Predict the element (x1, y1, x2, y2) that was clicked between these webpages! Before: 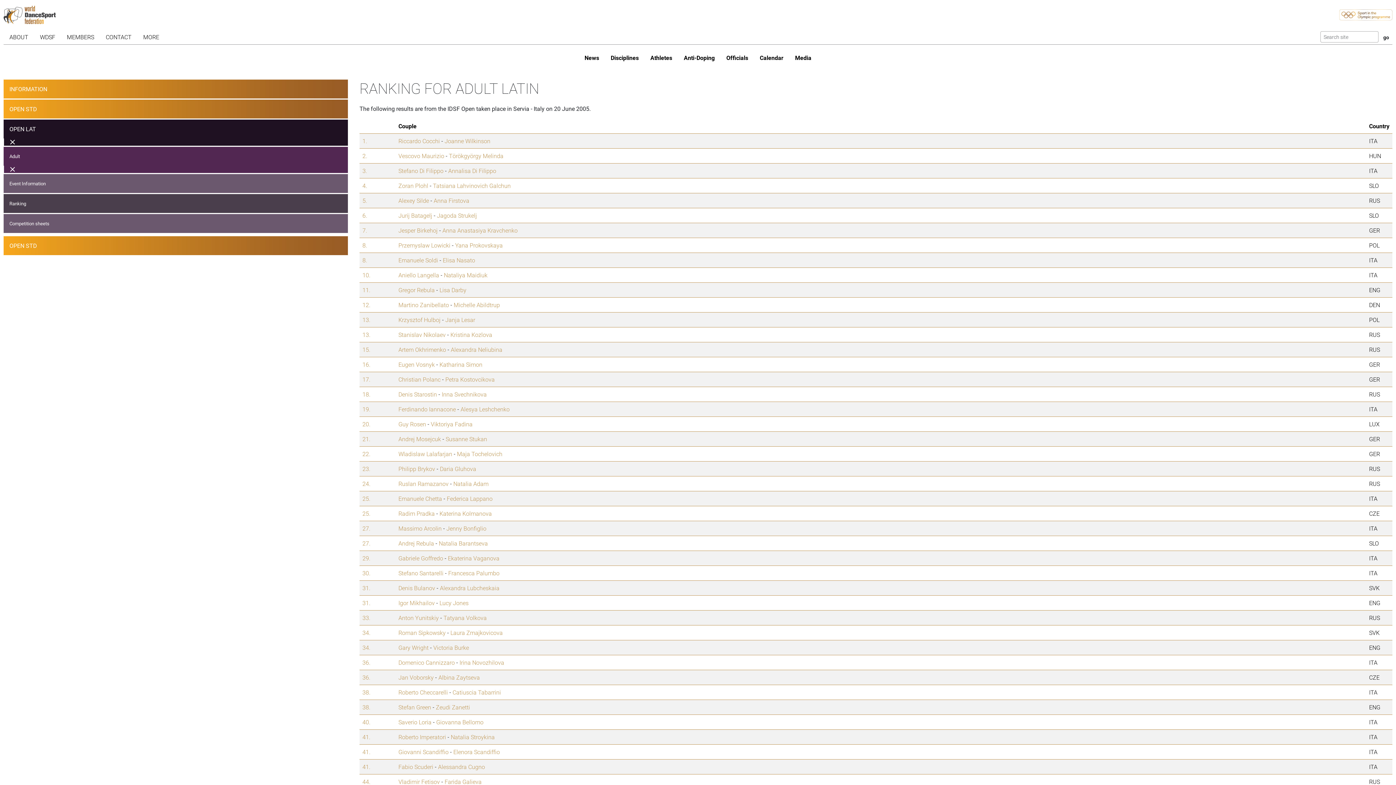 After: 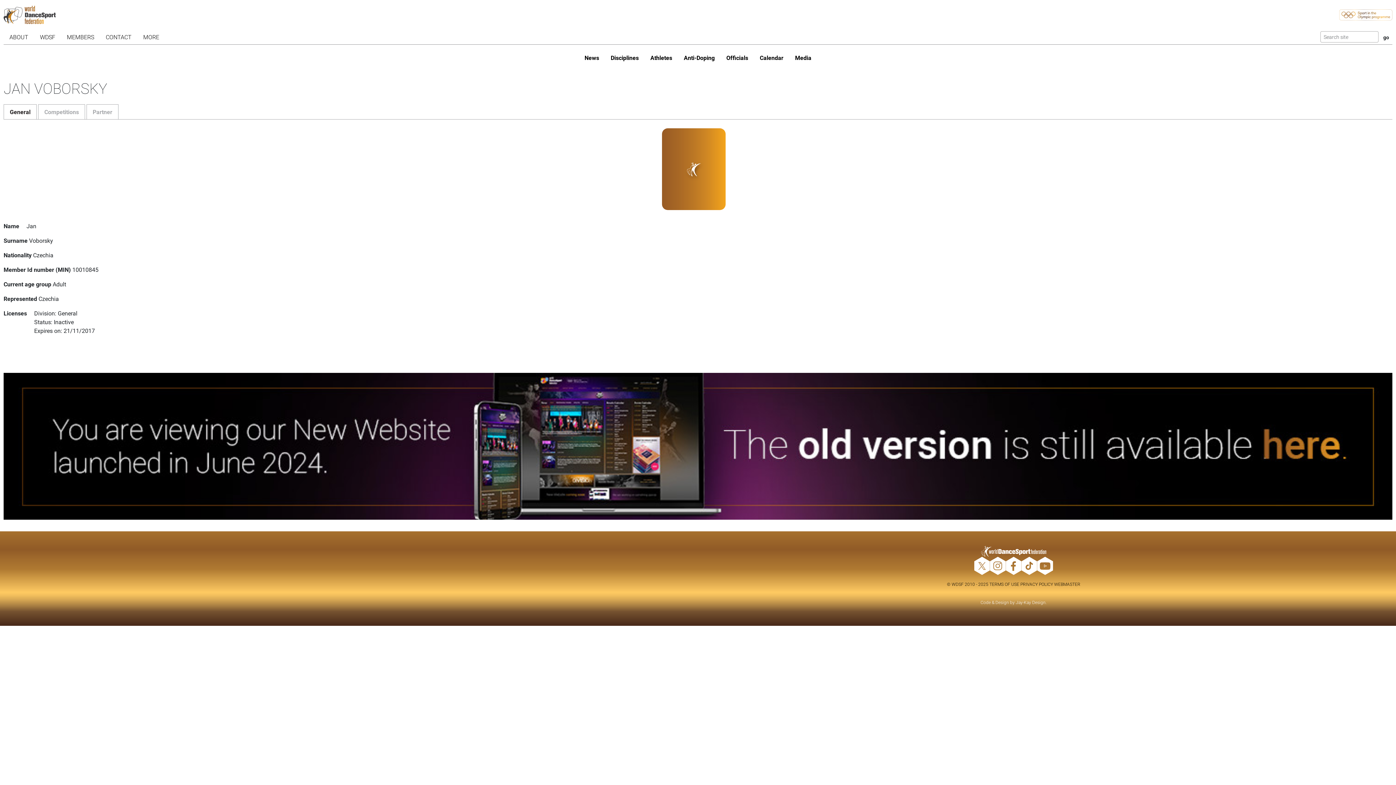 Action: label: Jan Voborsky bbox: (398, 673, 433, 681)